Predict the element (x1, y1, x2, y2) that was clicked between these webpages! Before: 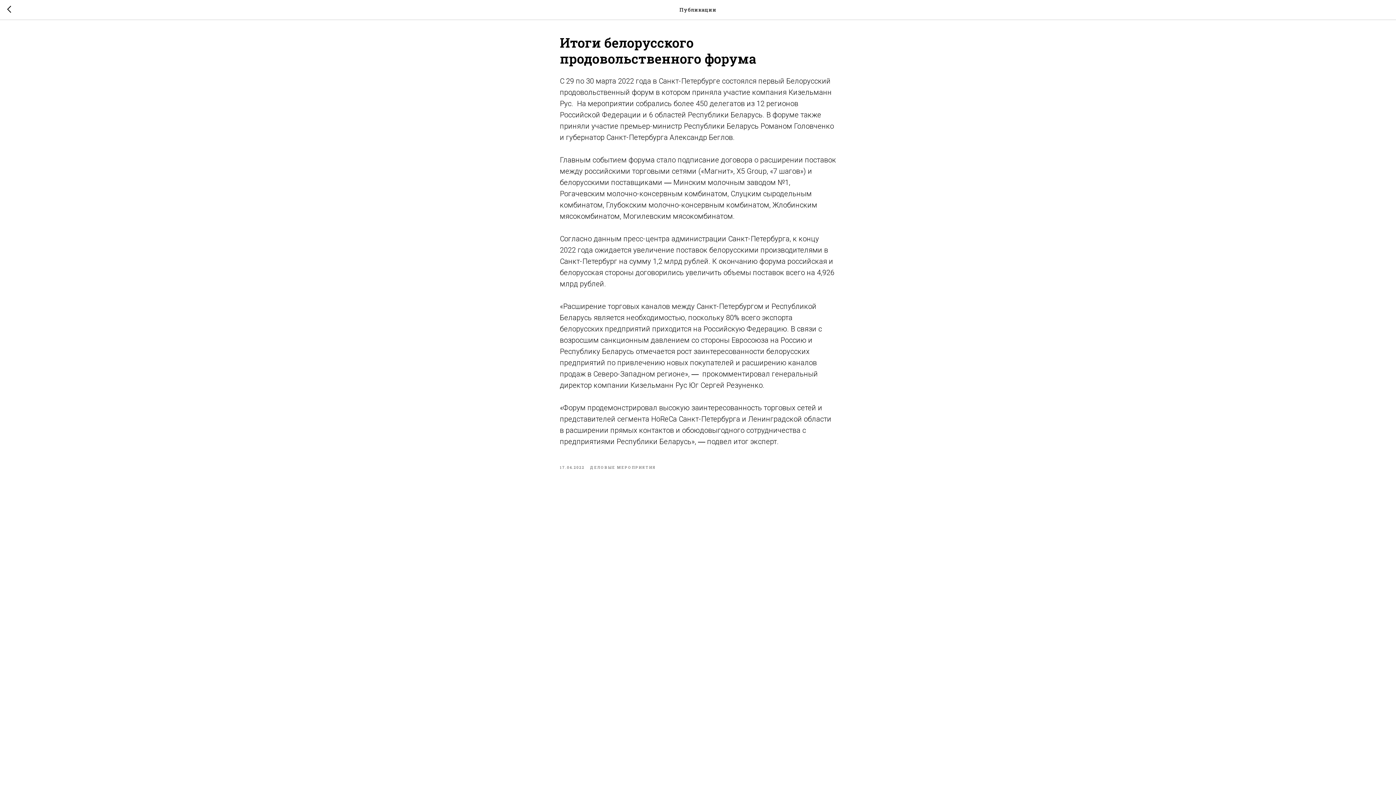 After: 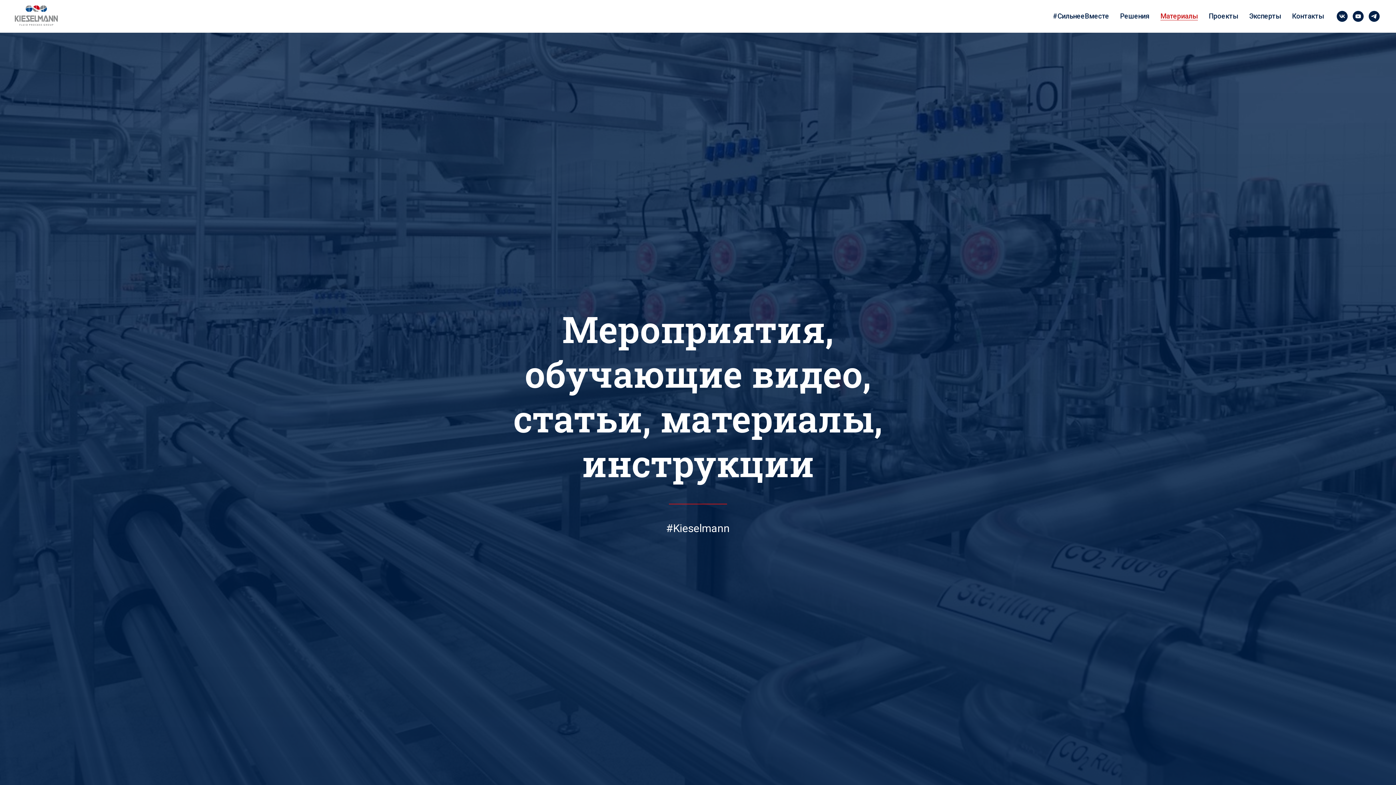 Action: bbox: (590, 464, 656, 470) label: ДЕЛОВЫЕ МЕРОПРИЯТИЯ